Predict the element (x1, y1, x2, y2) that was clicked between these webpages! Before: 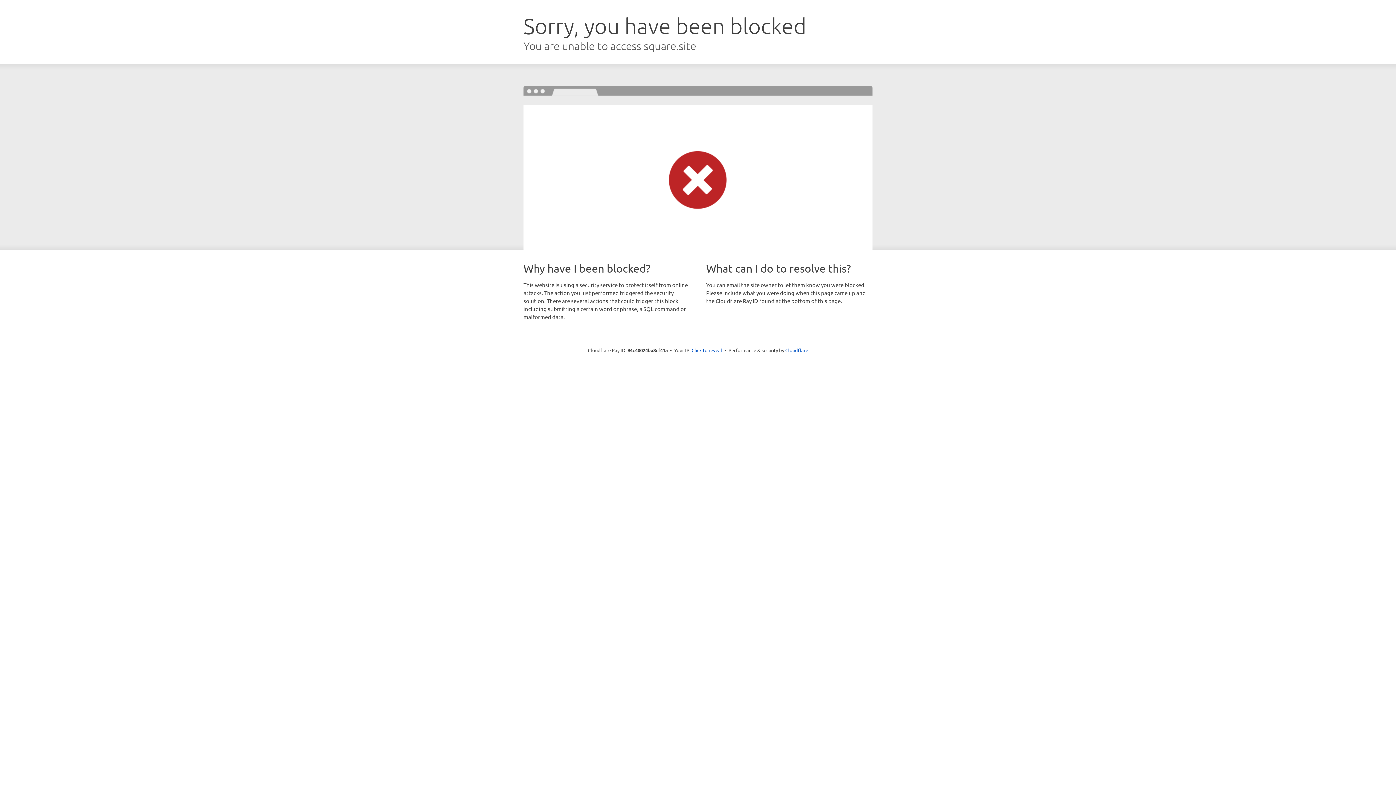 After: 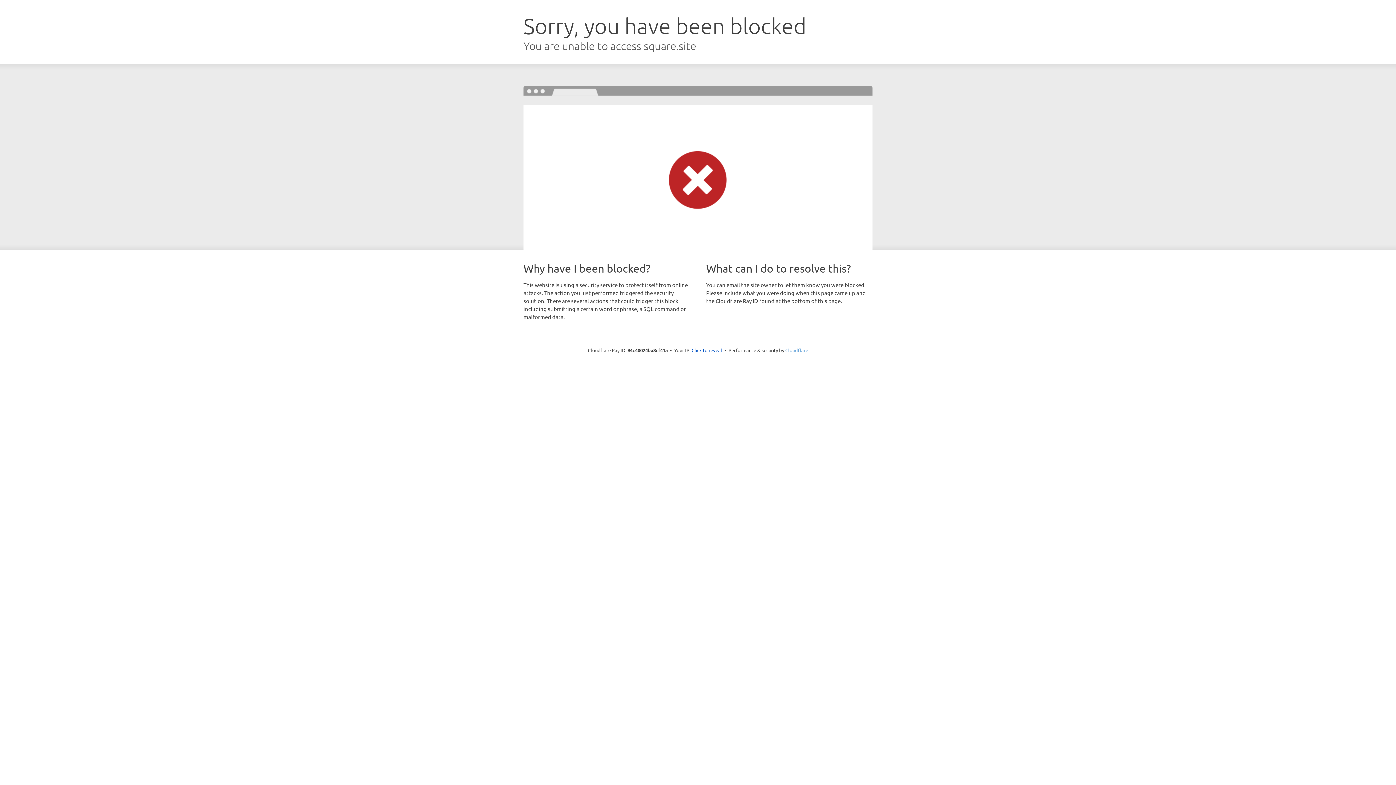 Action: label: Cloudflare bbox: (785, 347, 808, 353)